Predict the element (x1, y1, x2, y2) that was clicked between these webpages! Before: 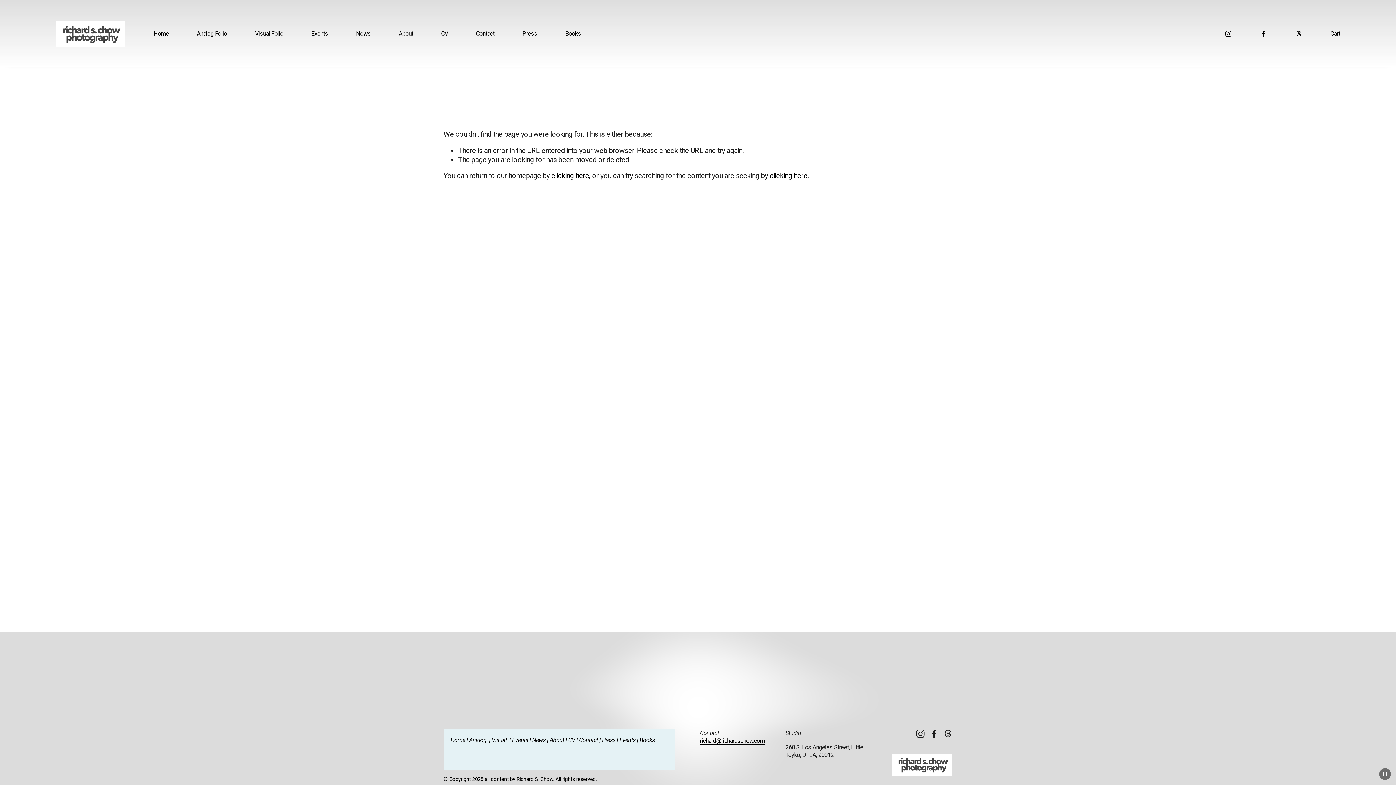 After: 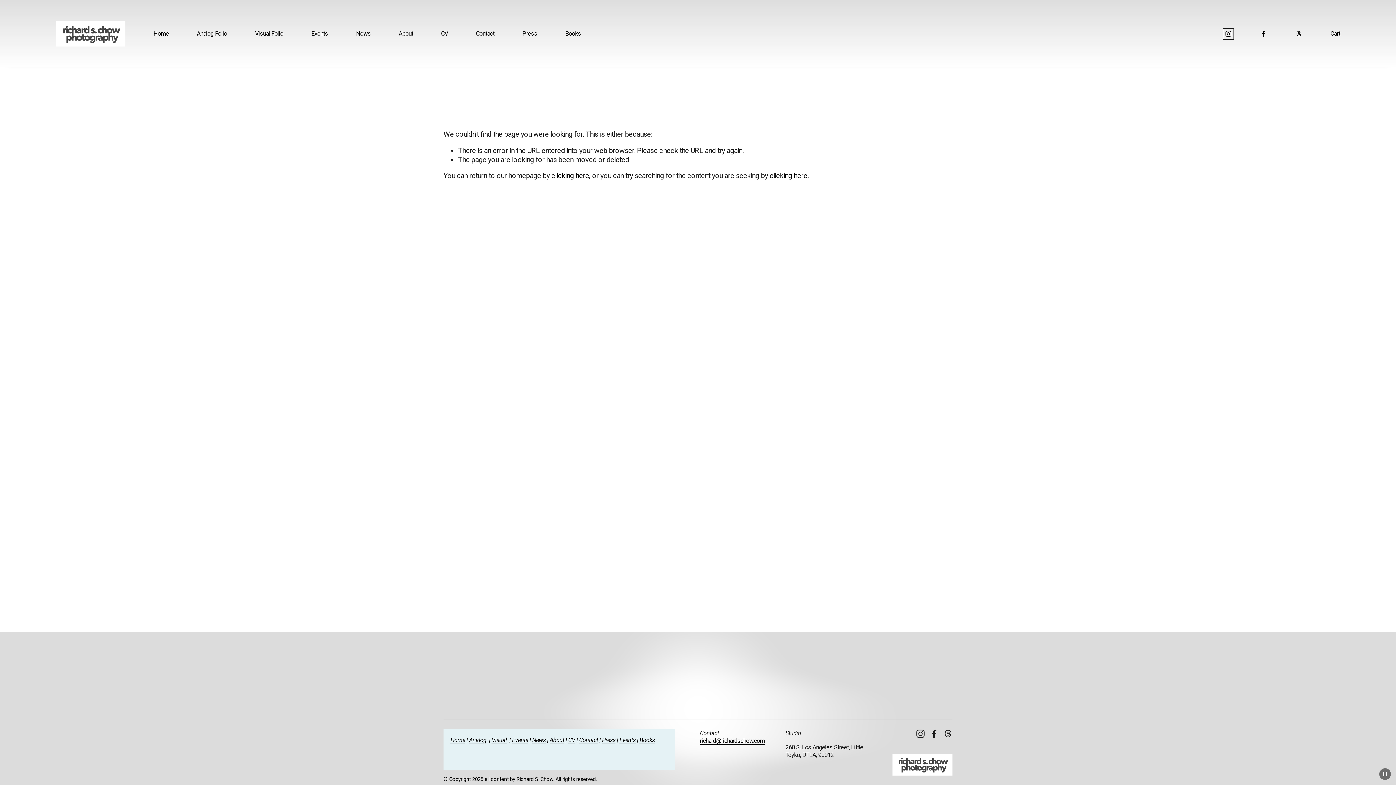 Action: label: Instagram bbox: (1225, 30, 1232, 37)